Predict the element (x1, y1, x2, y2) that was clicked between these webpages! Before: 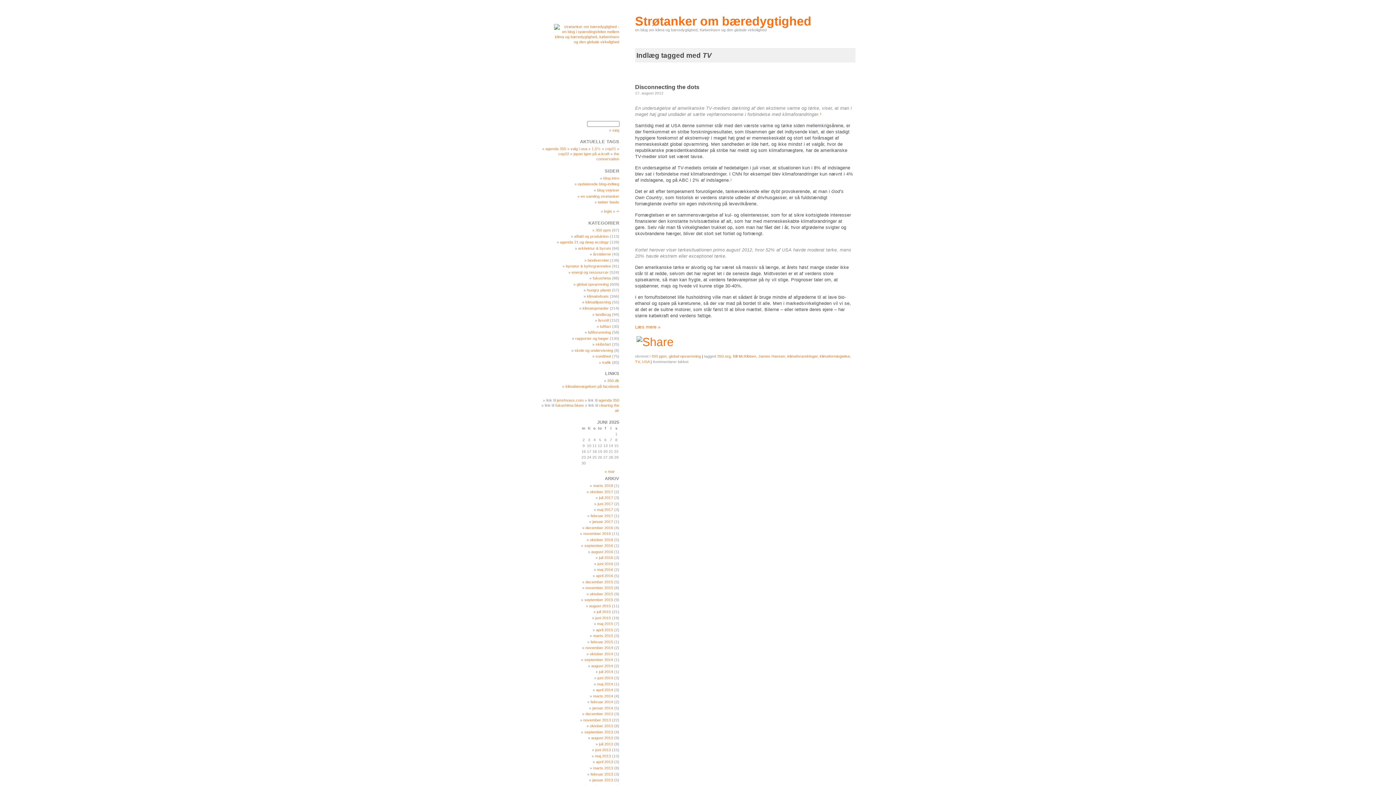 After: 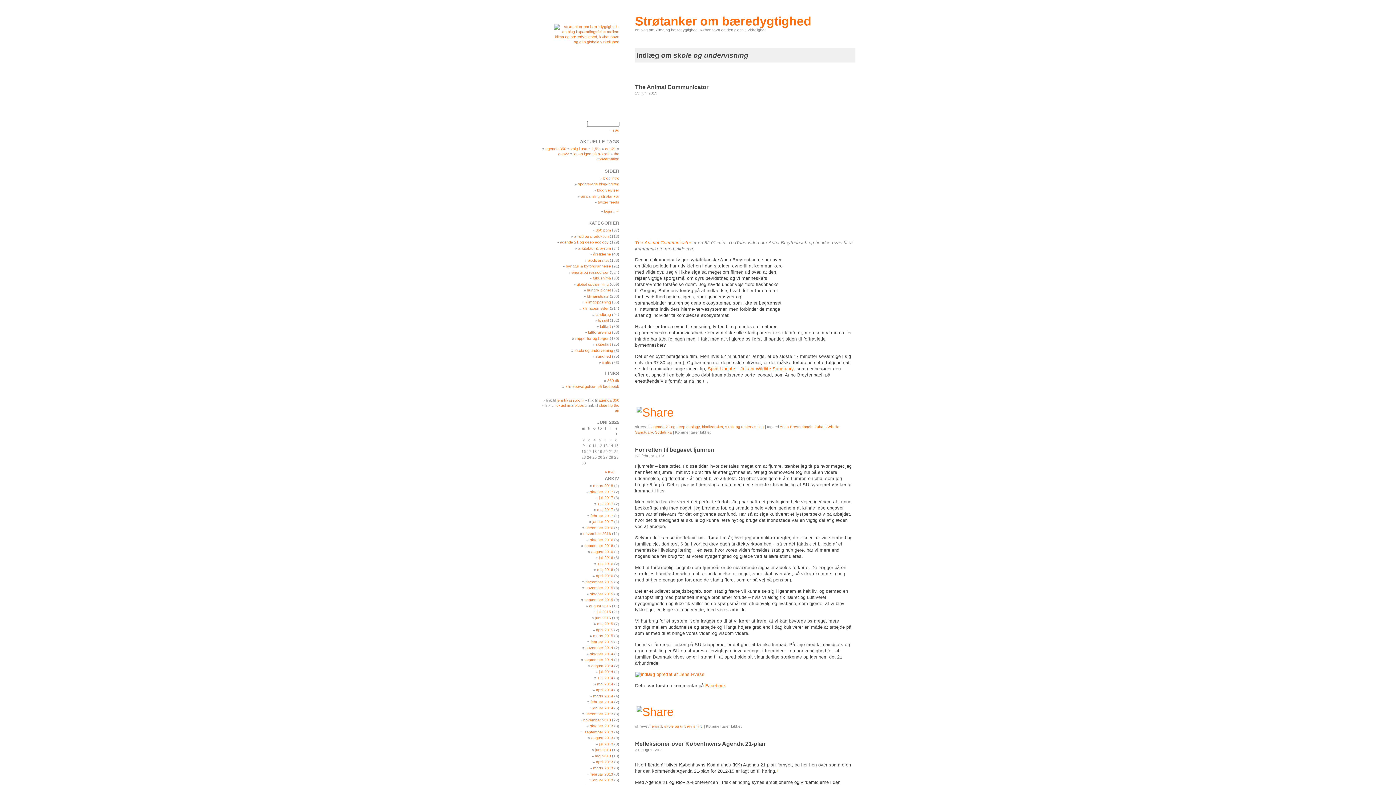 Action: bbox: (574, 348, 613, 352) label: skole og undervisning